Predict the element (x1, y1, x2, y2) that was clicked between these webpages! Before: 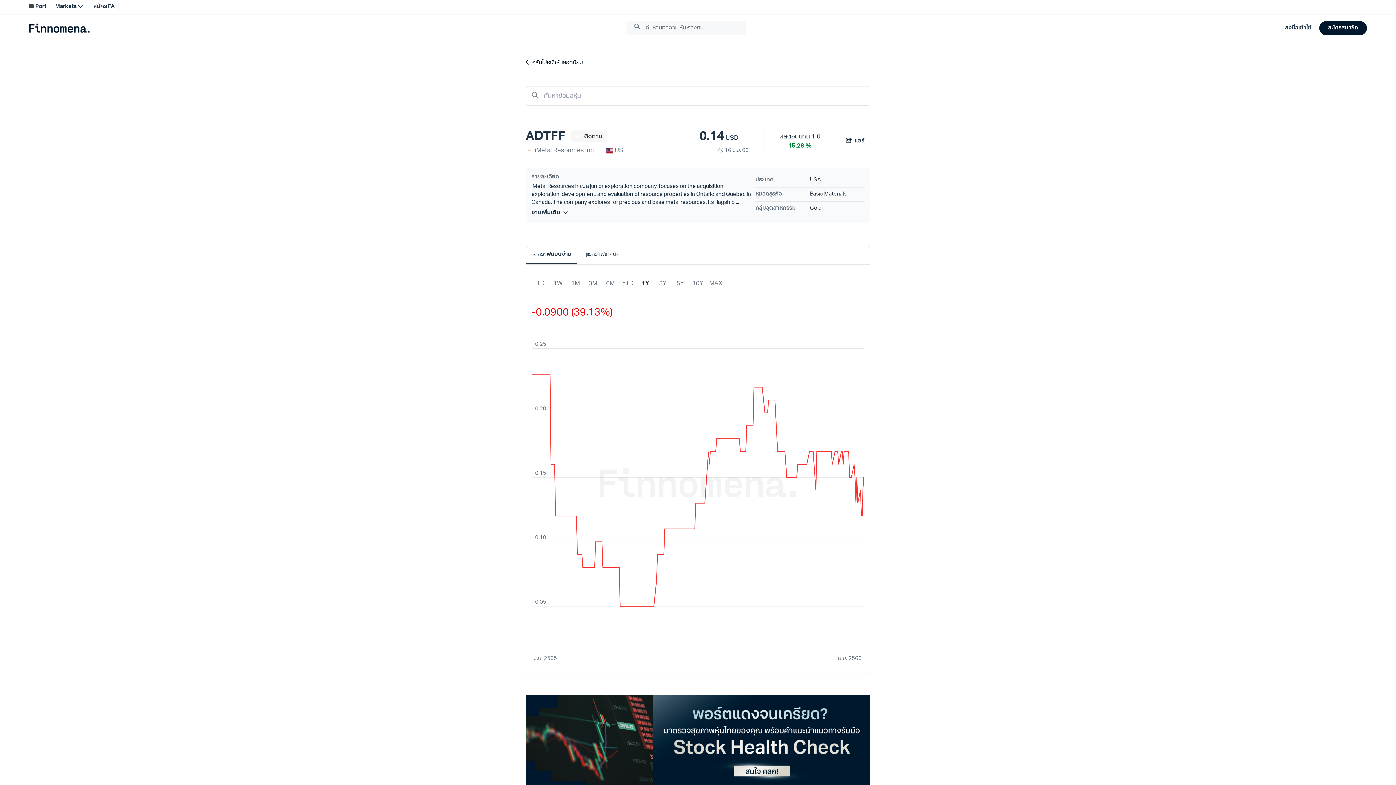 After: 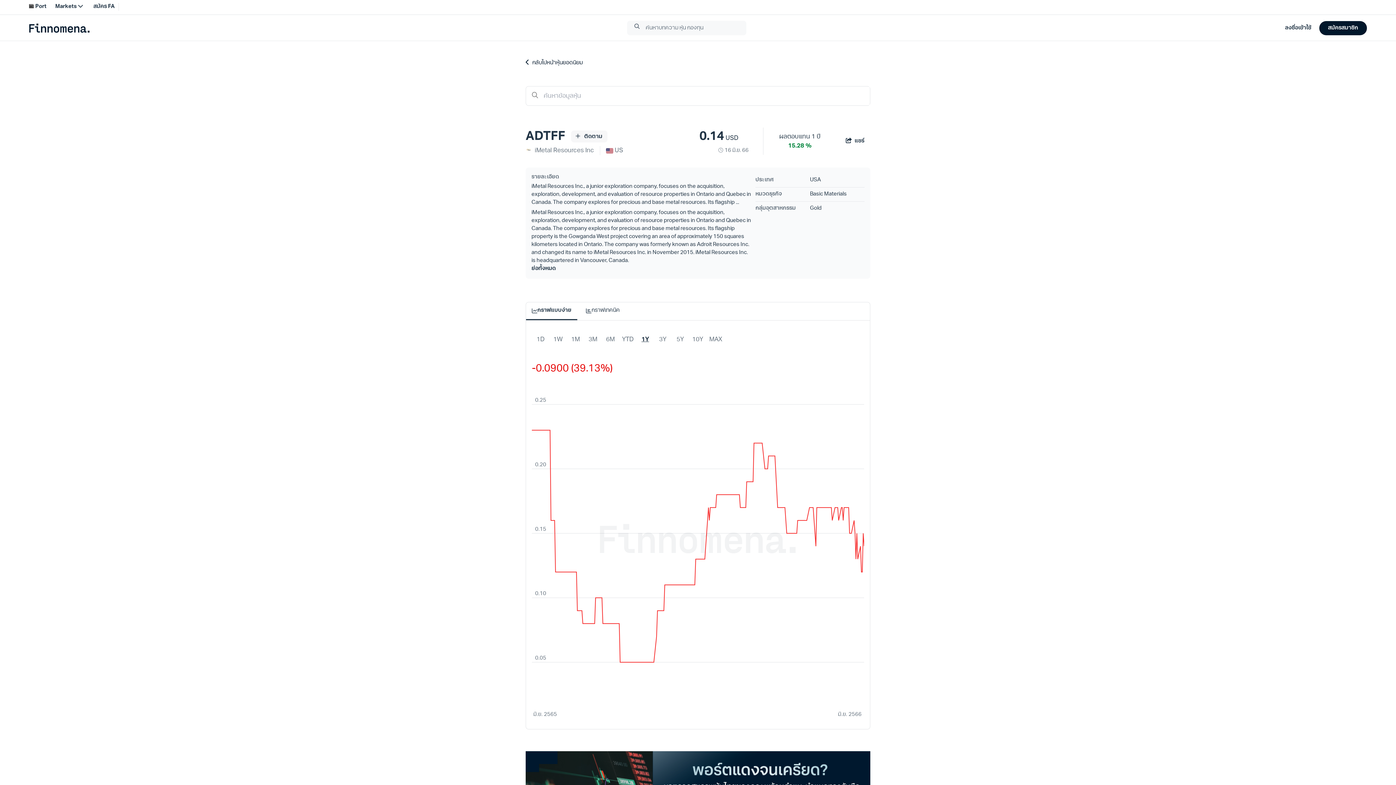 Action: bbox: (531, 209, 752, 217) label: อ่านเพิ่มเติม